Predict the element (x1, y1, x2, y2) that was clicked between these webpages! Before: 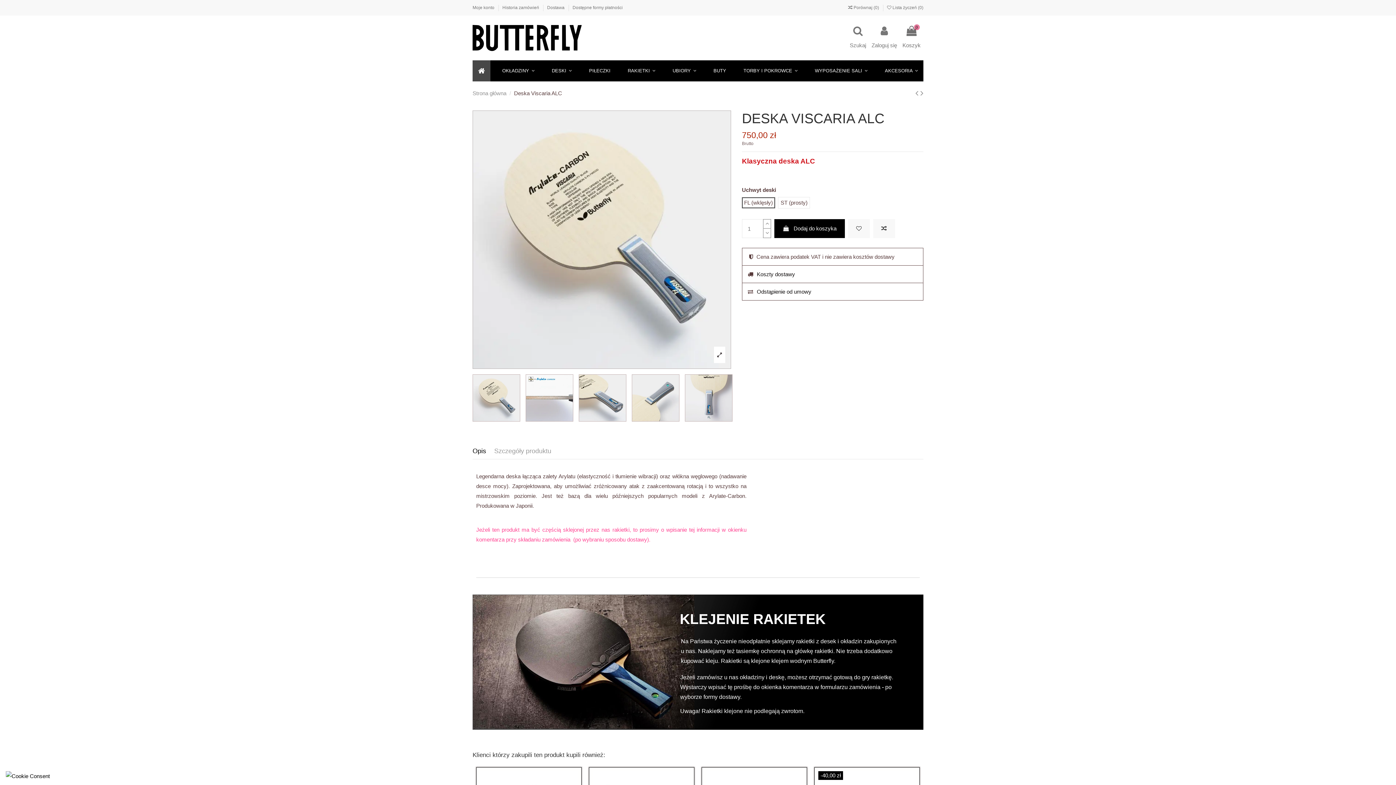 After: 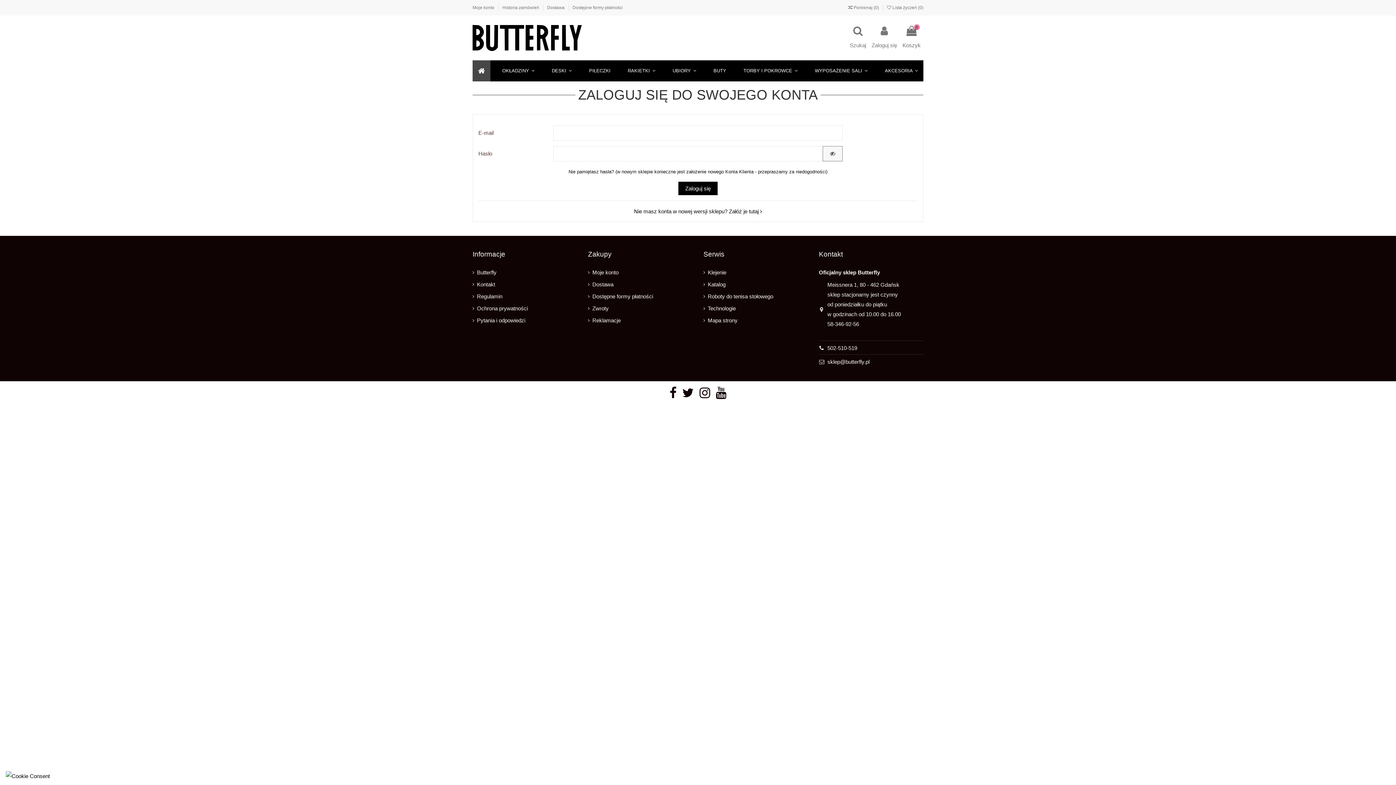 Action: label: Zaloguj się bbox: (871, 25, 897, 50)